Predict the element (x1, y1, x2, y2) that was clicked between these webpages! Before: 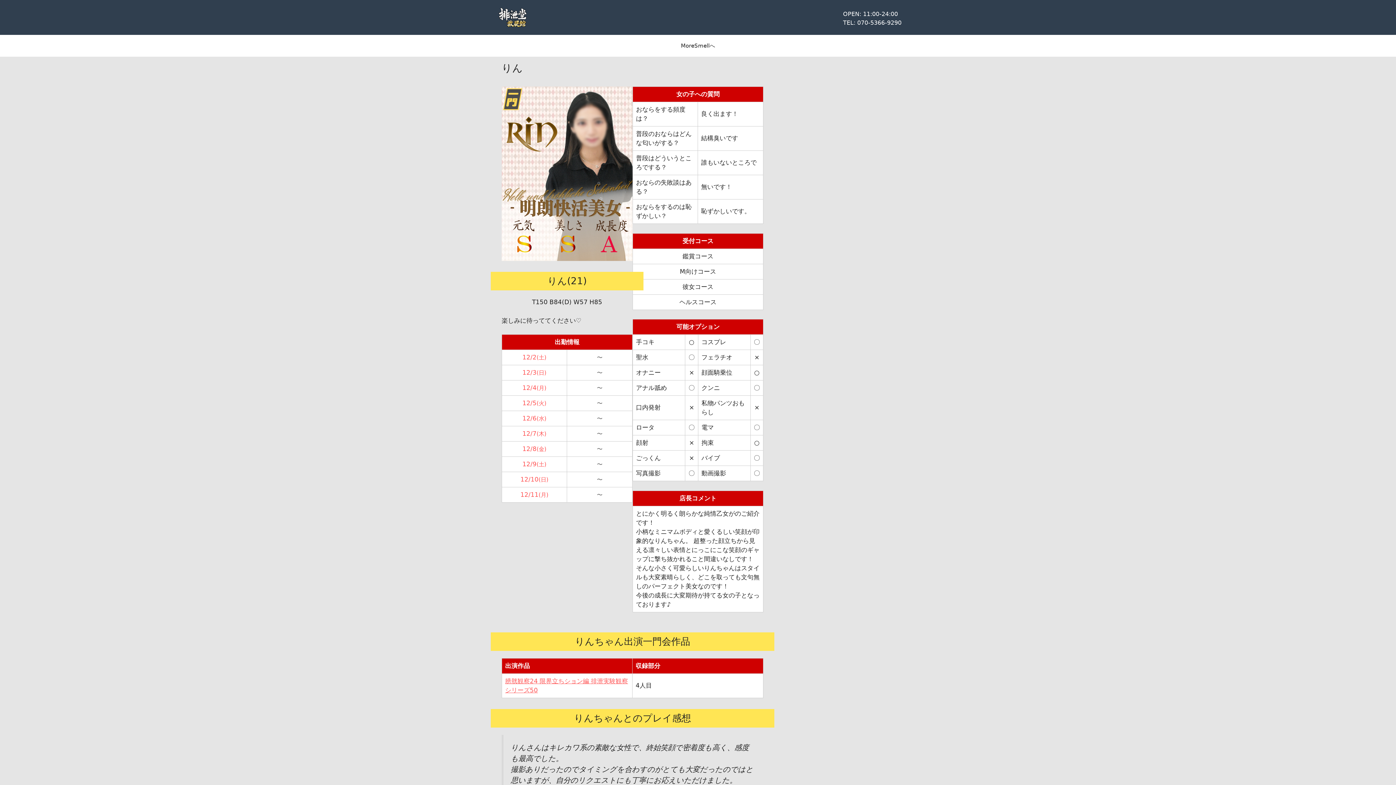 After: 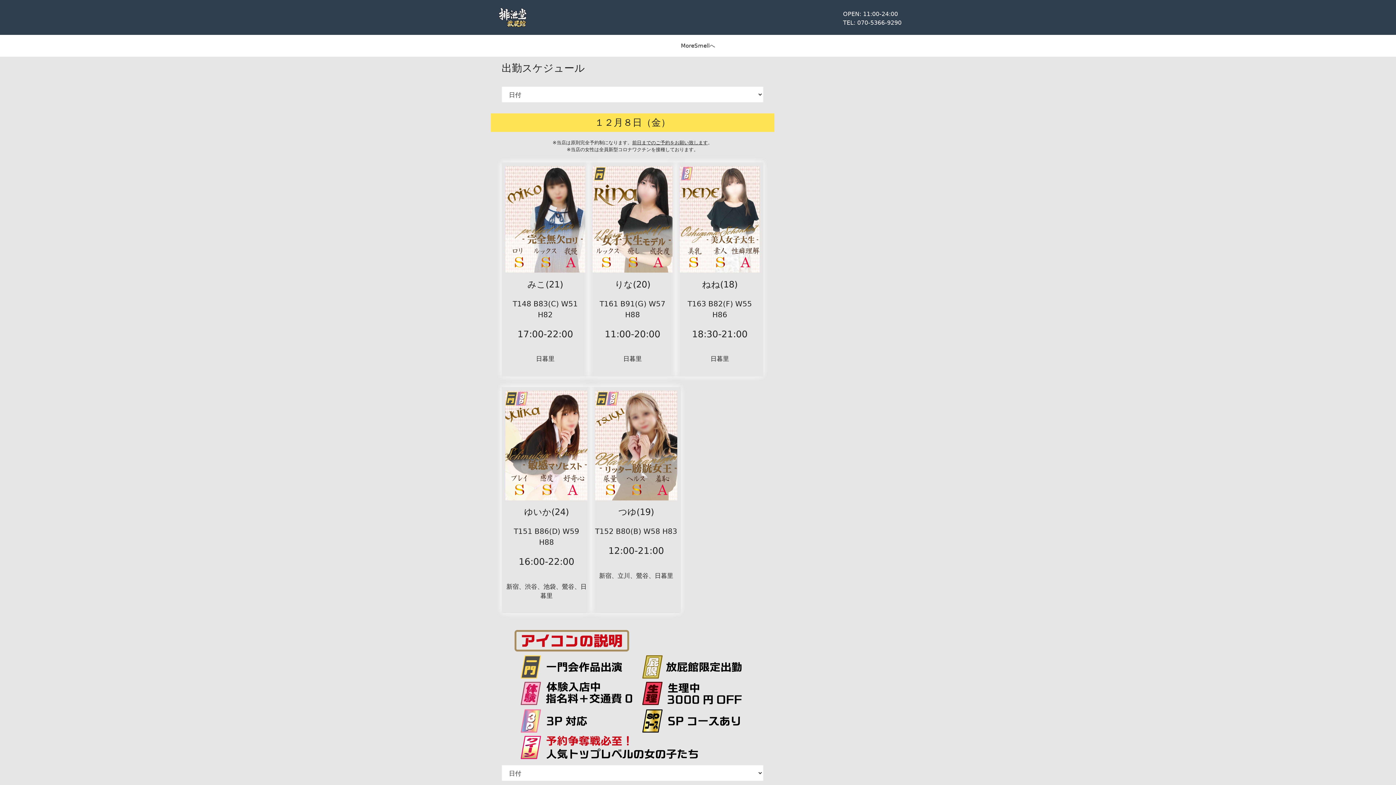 Action: bbox: (505, 444, 563, 453) label: 12/8(金)